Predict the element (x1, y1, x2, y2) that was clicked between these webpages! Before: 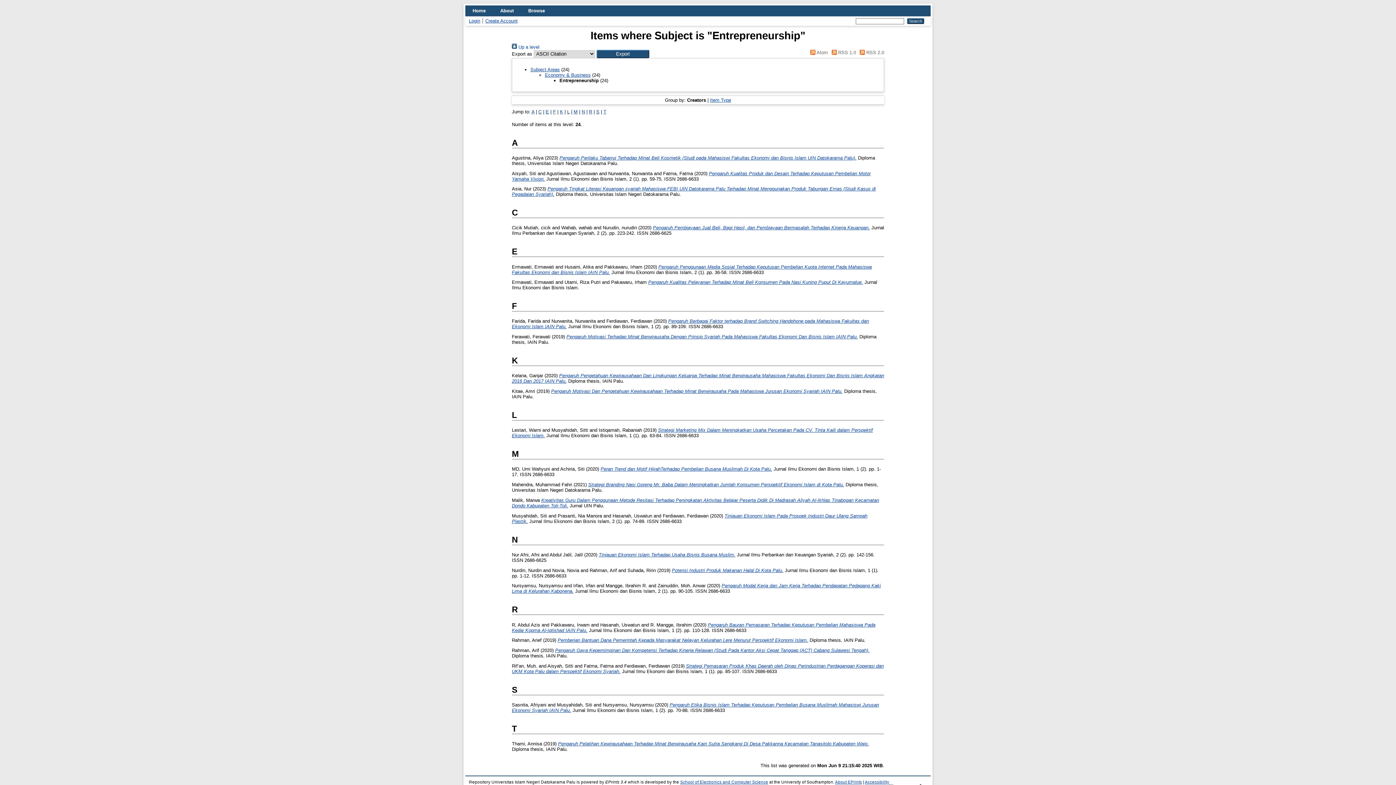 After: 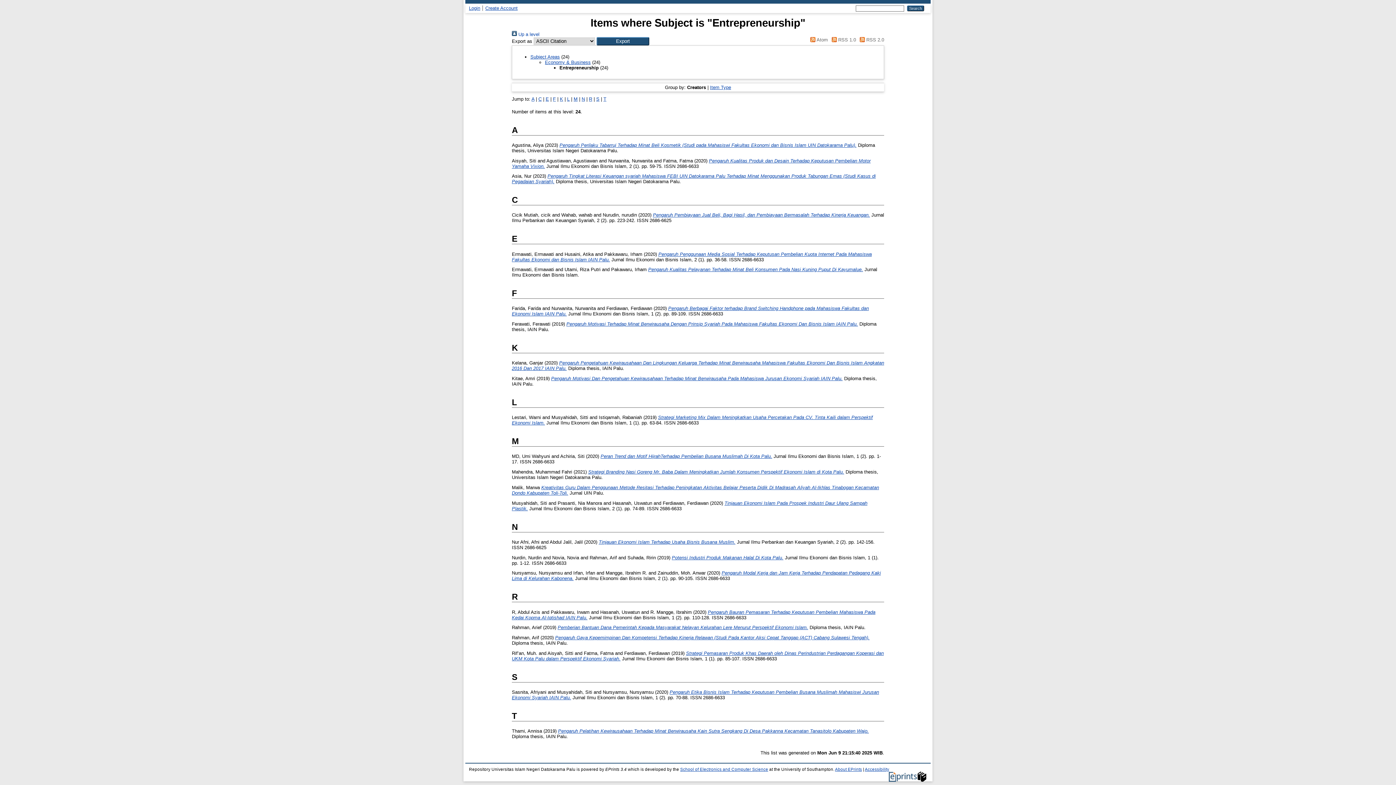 Action: label: M bbox: (573, 108, 577, 114)